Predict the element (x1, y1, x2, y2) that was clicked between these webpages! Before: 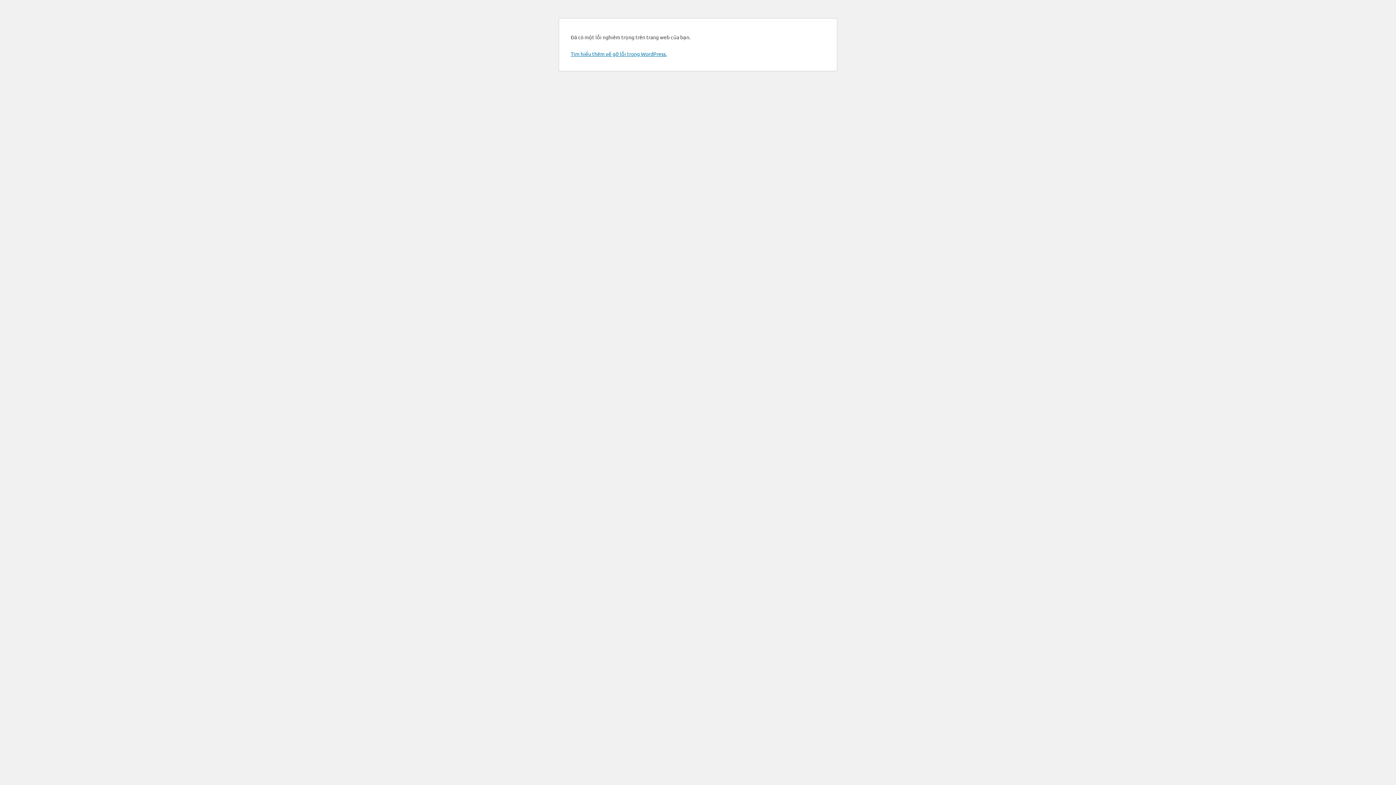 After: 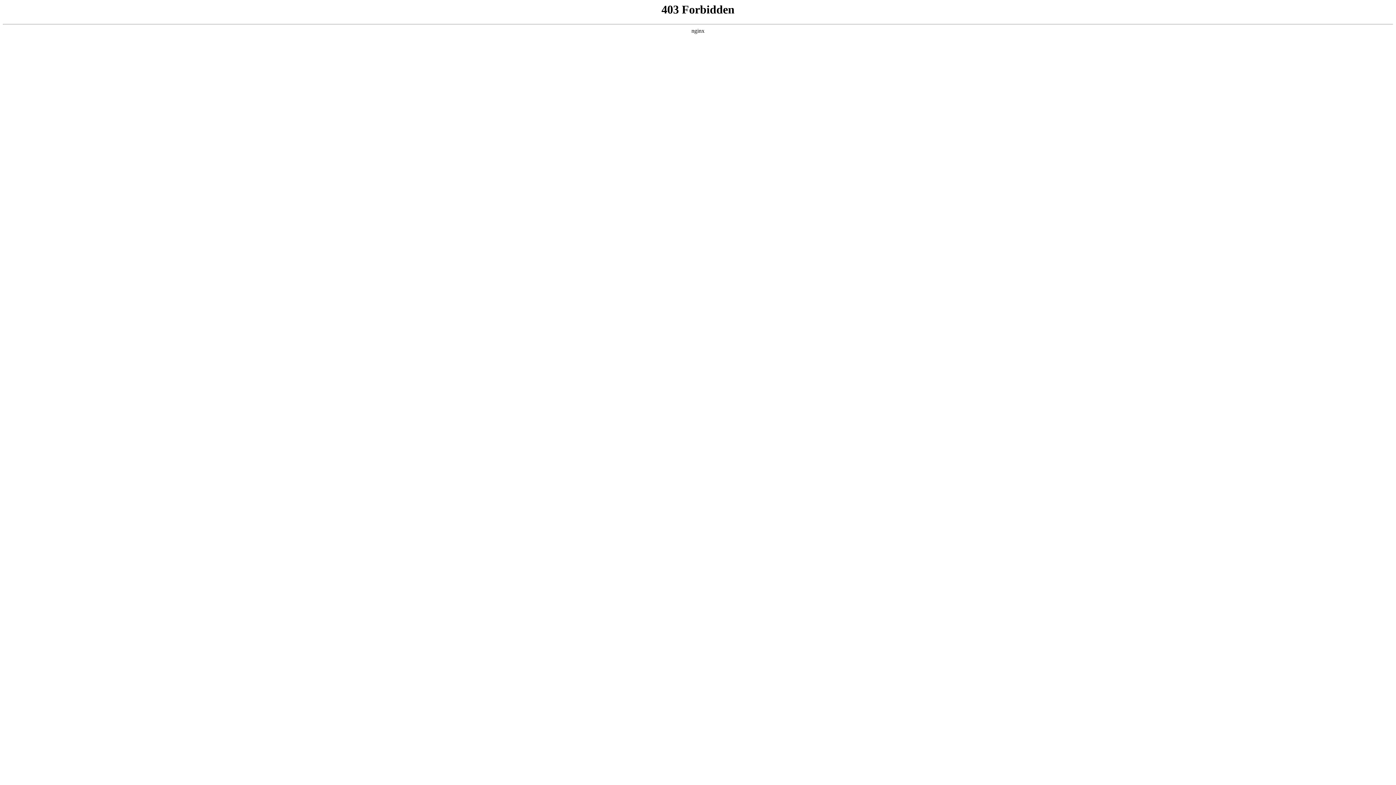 Action: bbox: (570, 50, 666, 57) label: Tìm hiểu thêm về gỡ lỗi trong WordPress.